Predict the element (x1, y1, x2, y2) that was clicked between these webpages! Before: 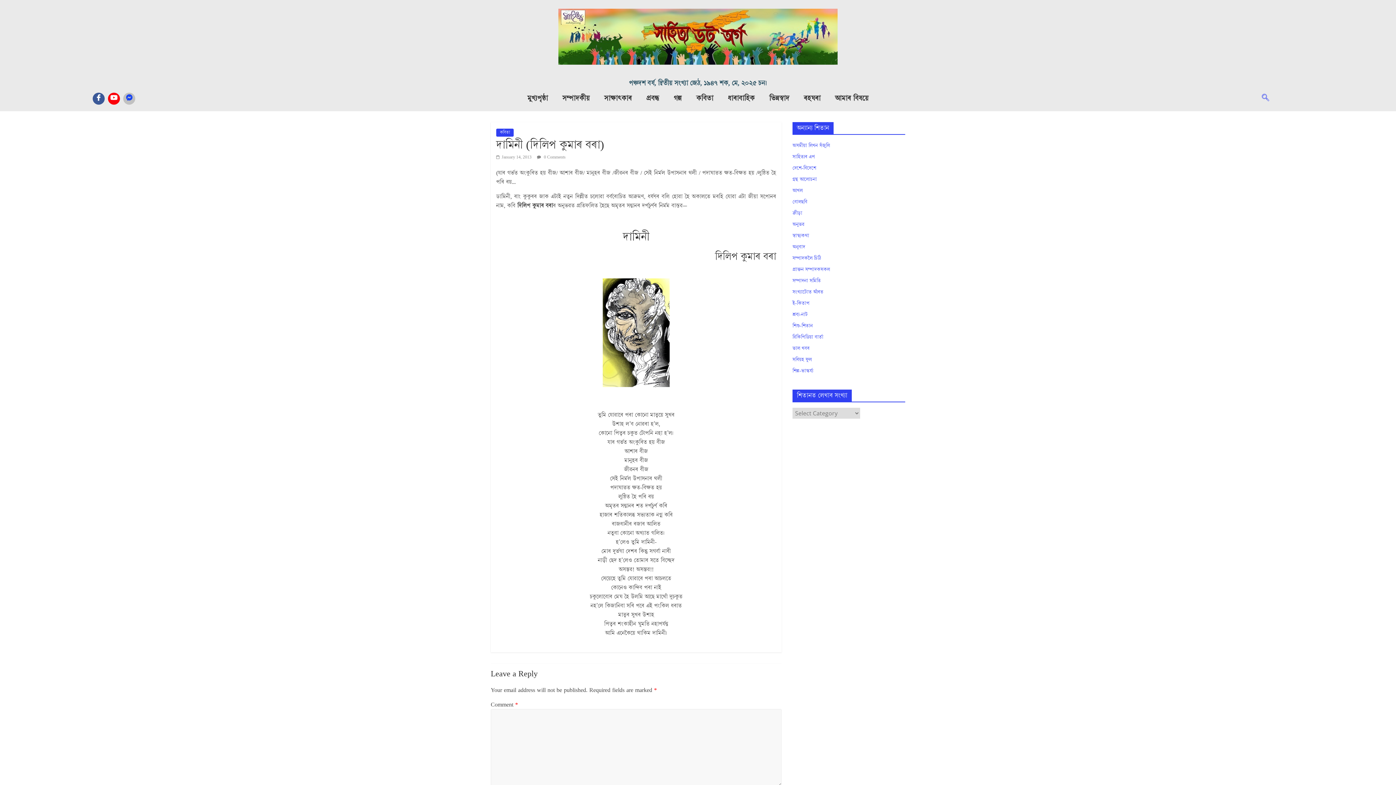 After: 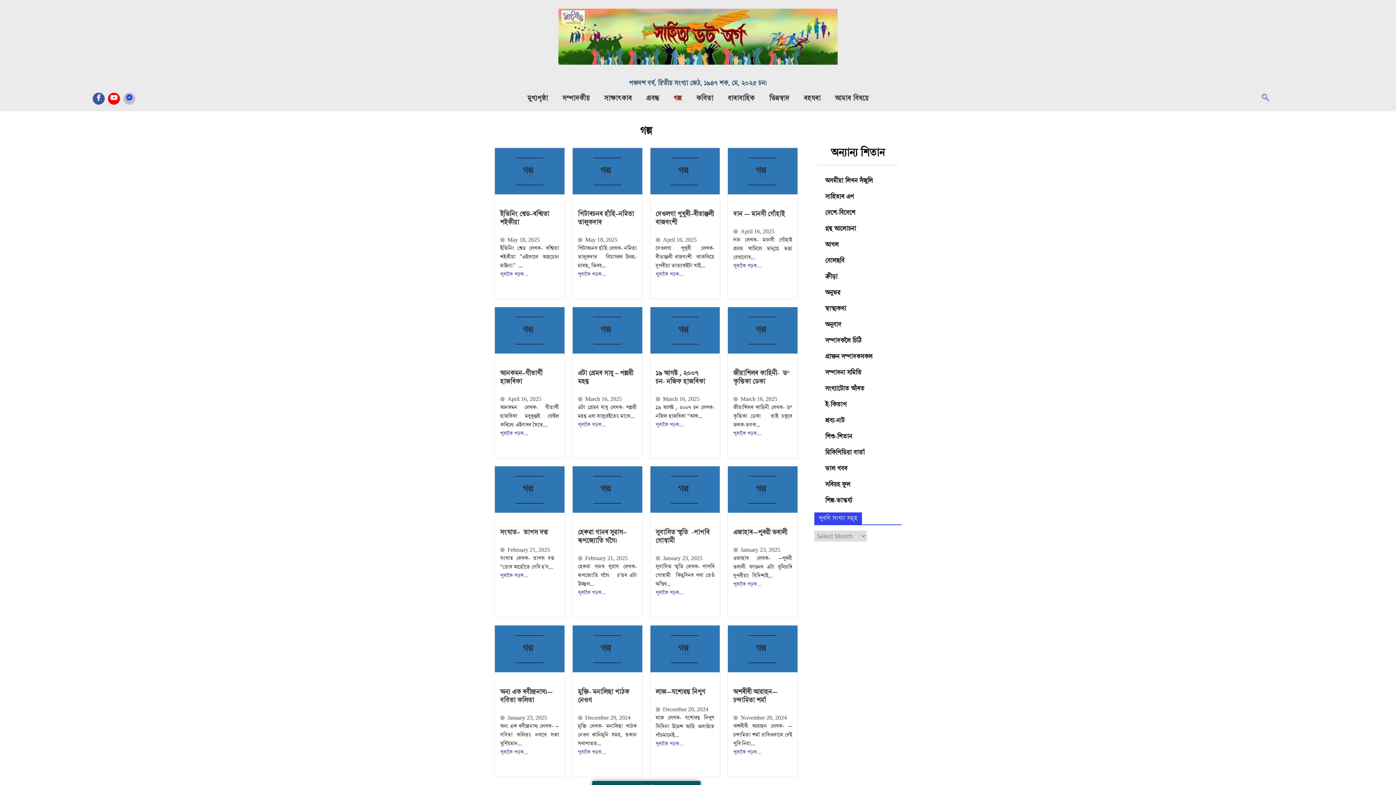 Action: bbox: (666, 89, 689, 107) label: গল্প